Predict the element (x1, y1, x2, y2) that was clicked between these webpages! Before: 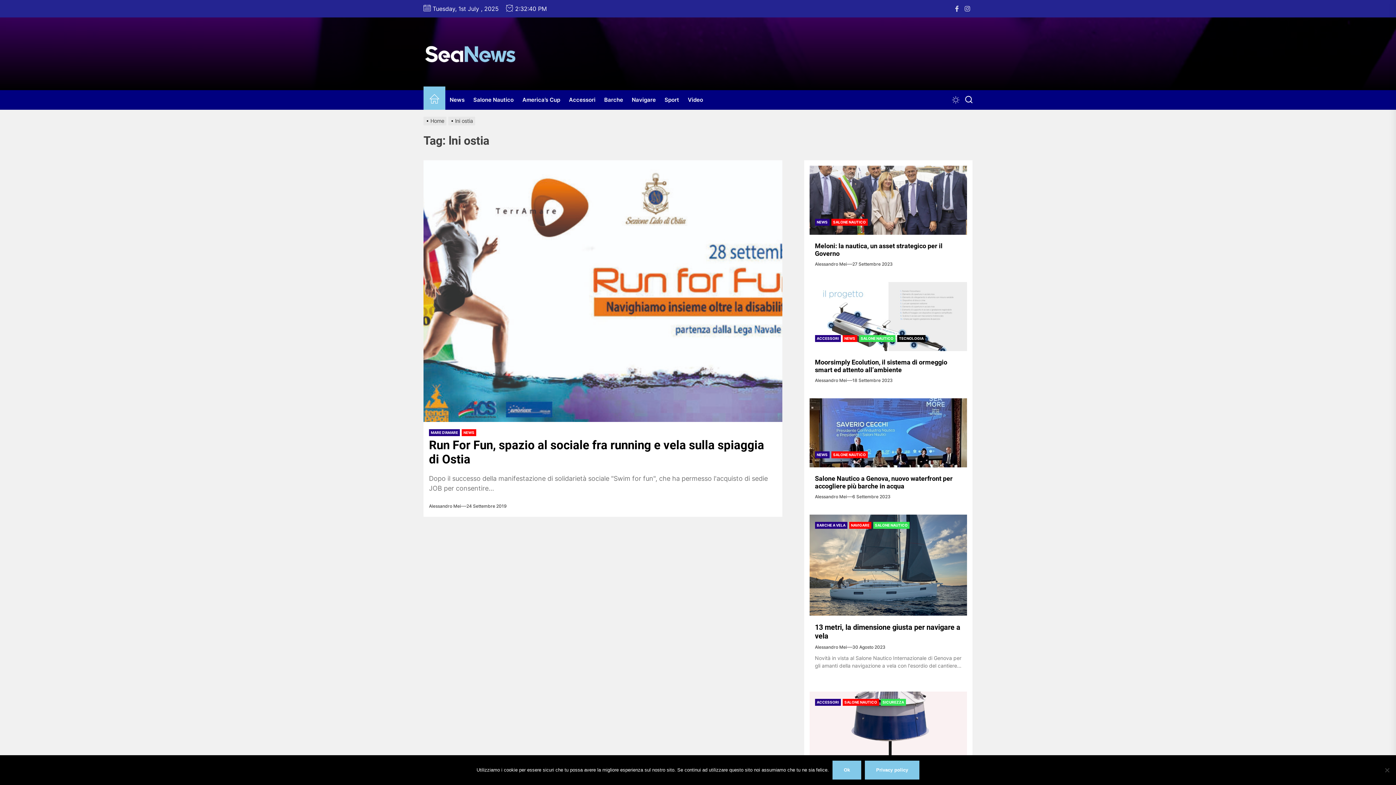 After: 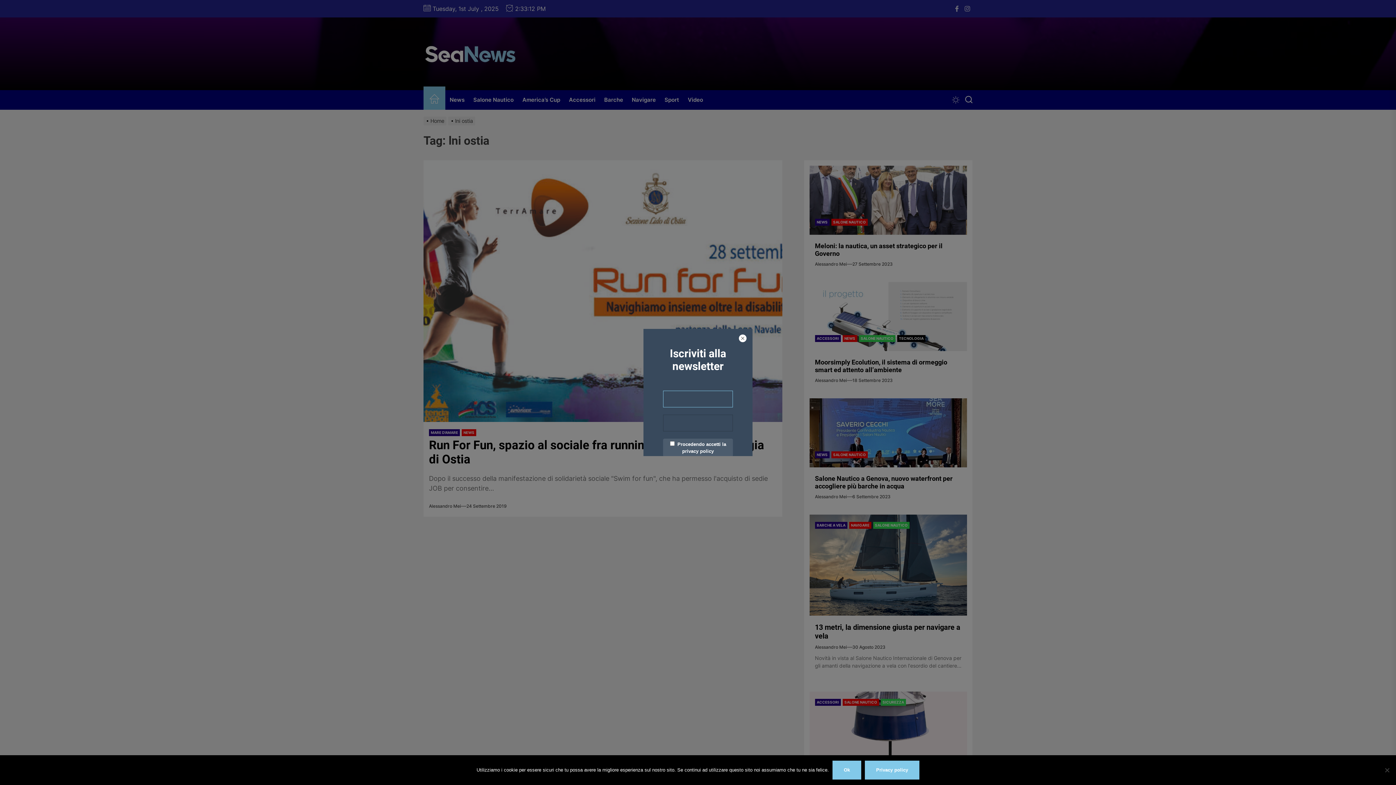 Action: label: lni ostia bbox: (448, 117, 477, 124)